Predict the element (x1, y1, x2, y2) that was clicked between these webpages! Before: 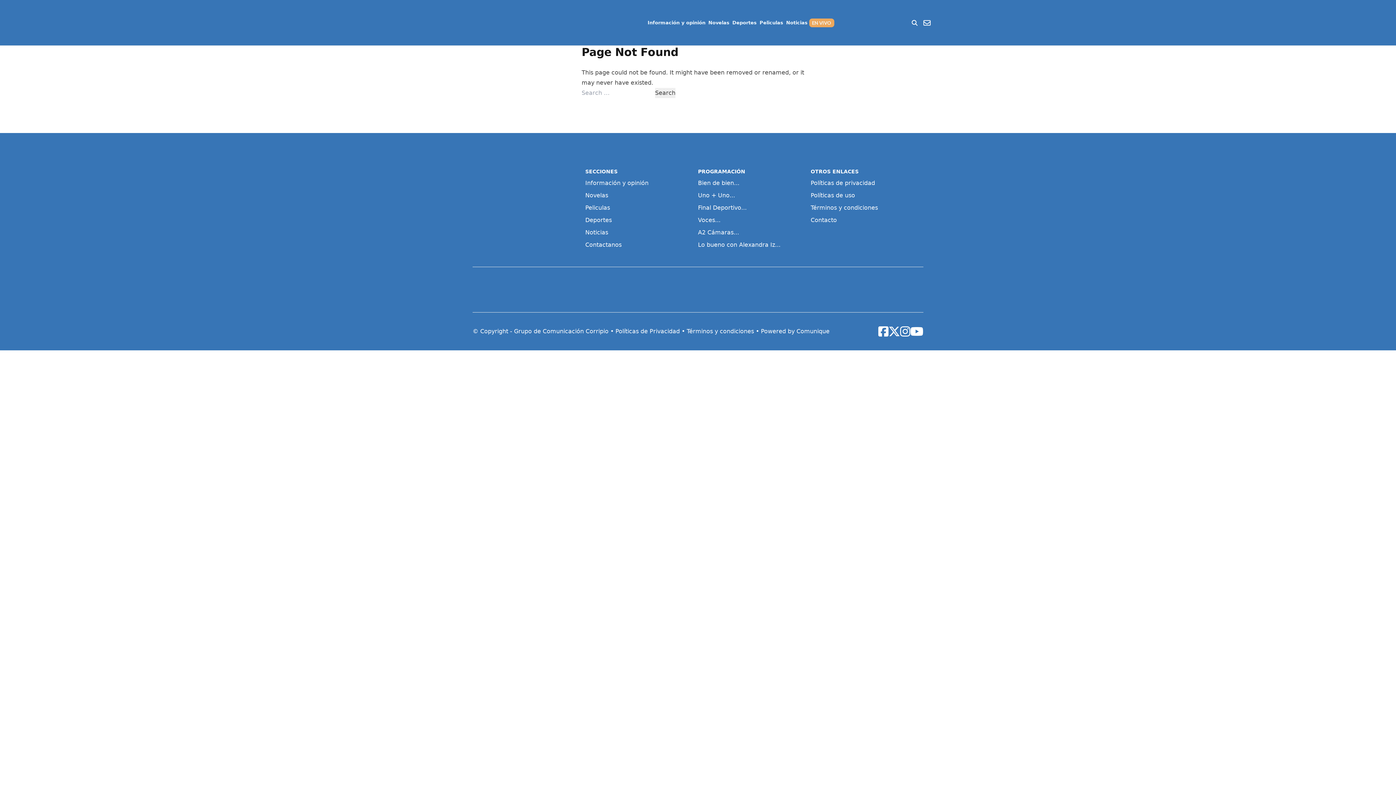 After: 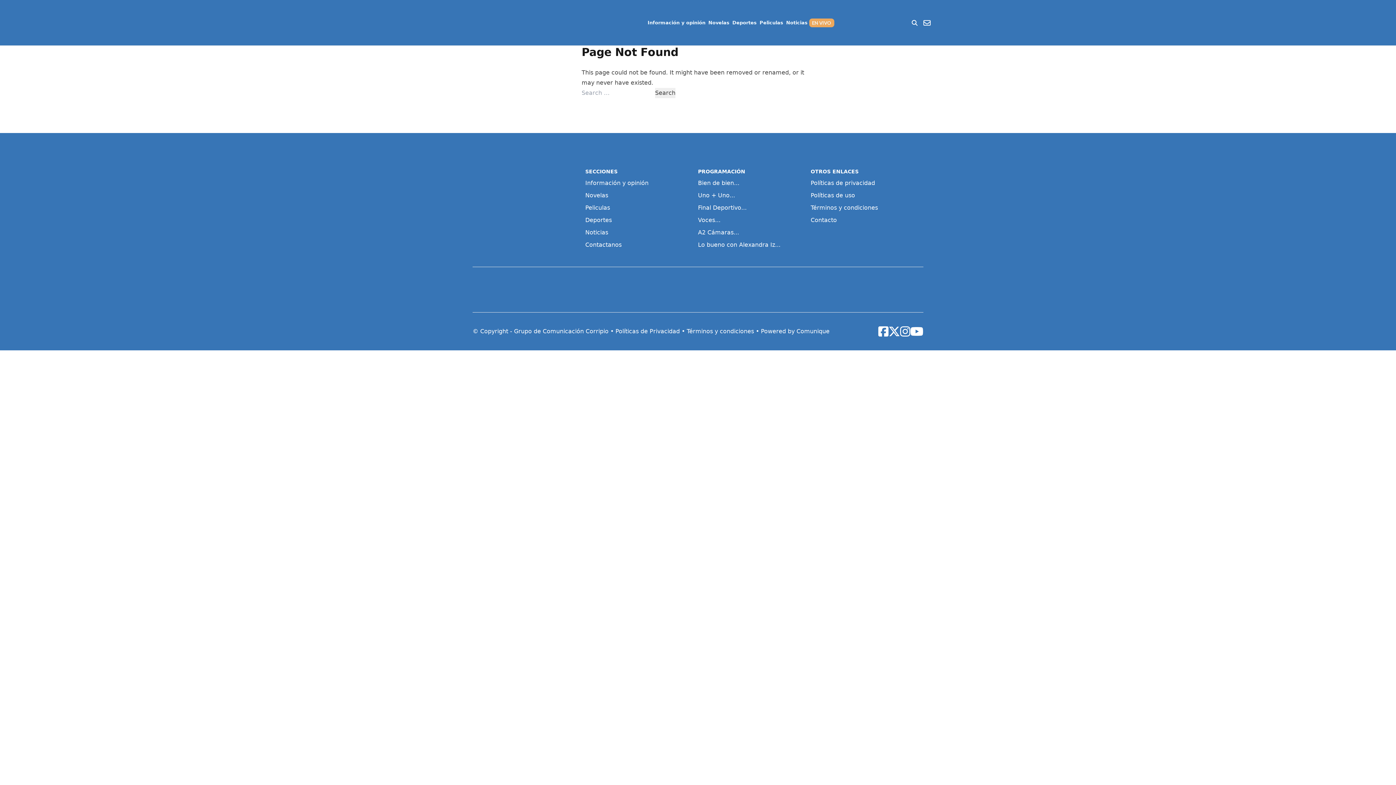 Action: bbox: (472, 168, 585, 249)